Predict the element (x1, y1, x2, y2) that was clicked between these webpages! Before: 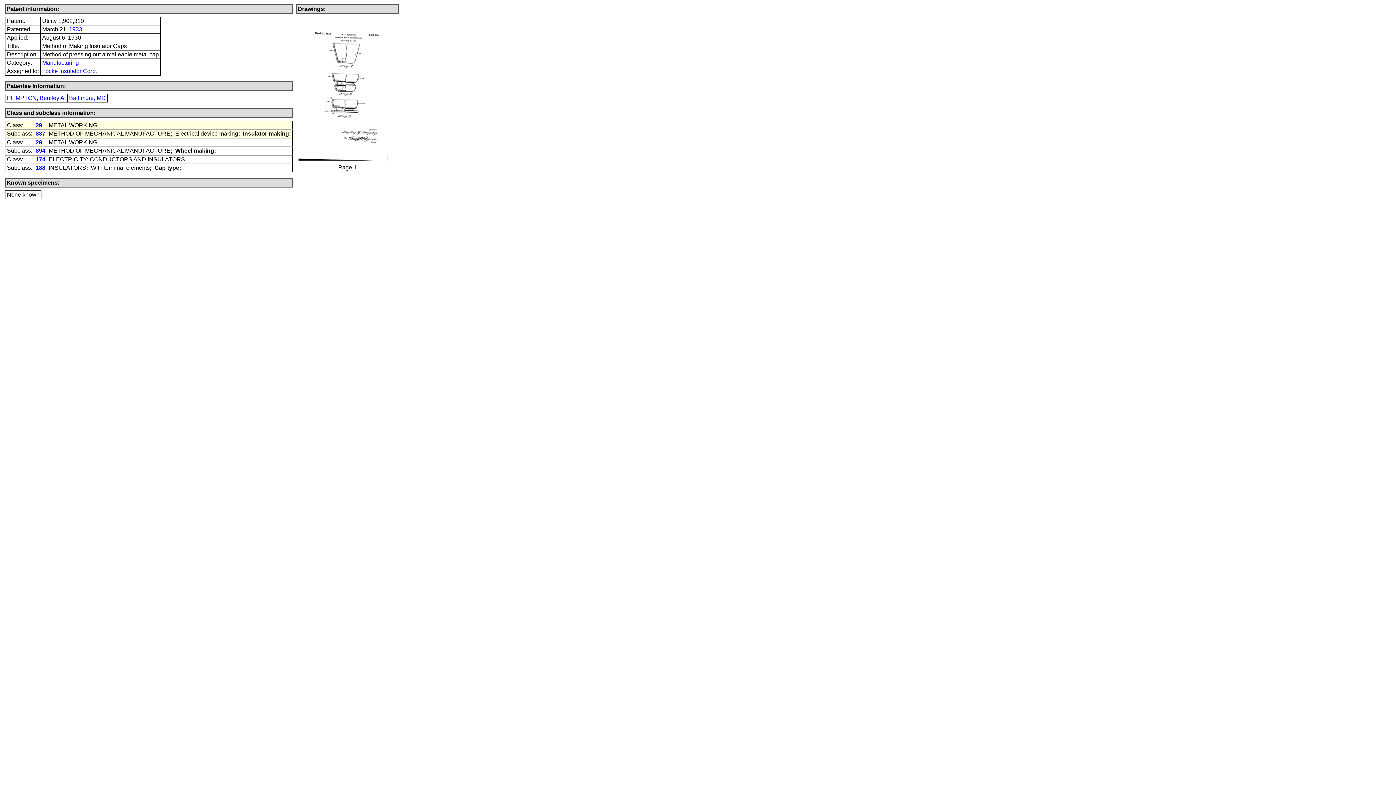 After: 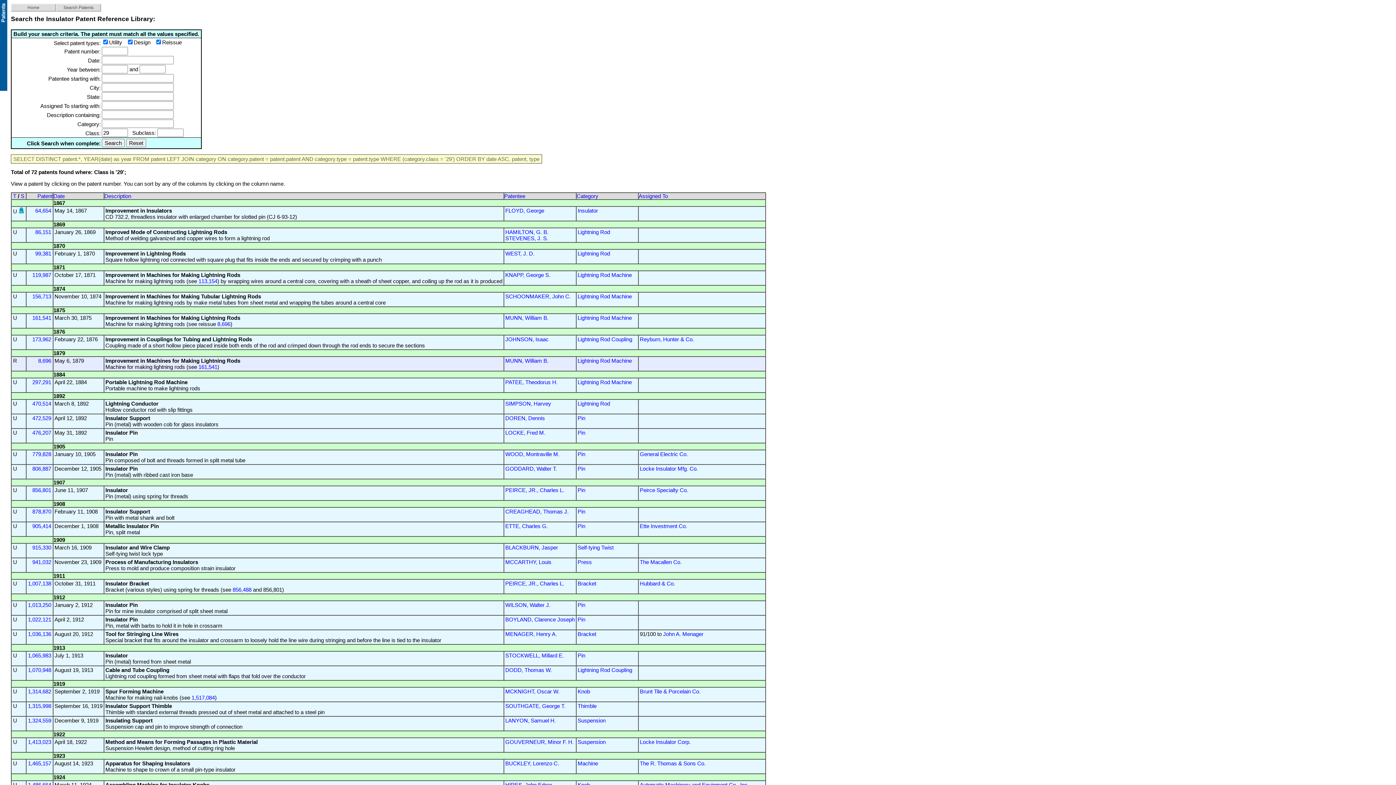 Action: label: 29 bbox: (35, 122, 42, 128)